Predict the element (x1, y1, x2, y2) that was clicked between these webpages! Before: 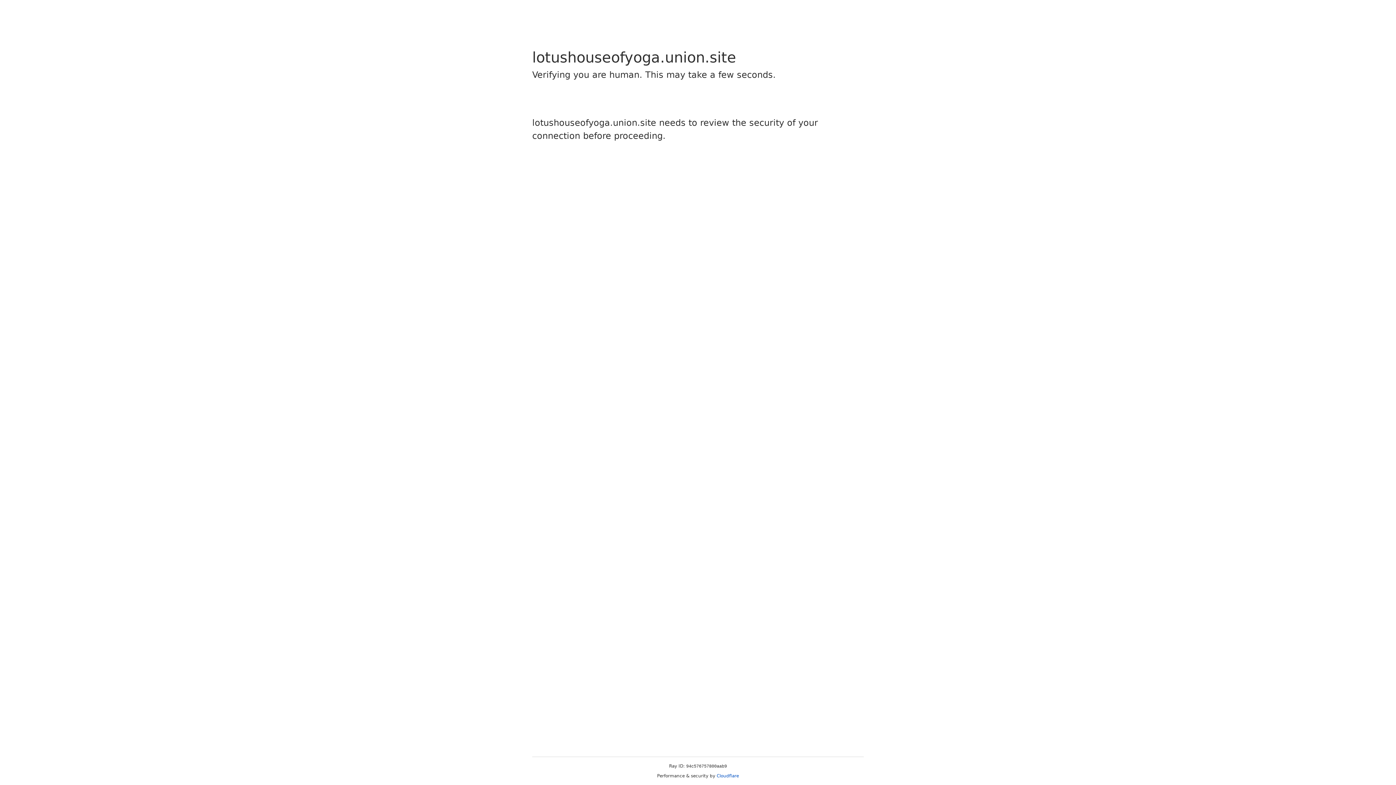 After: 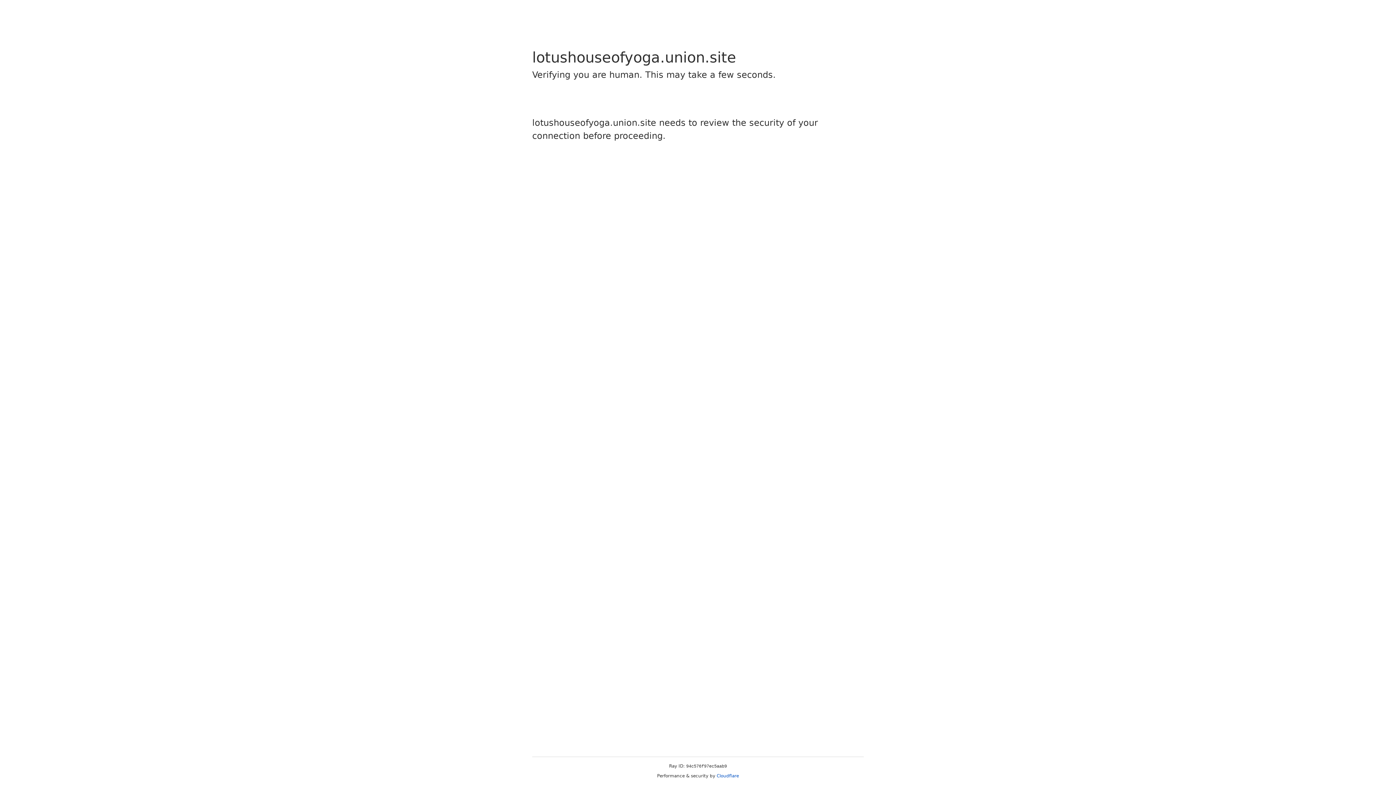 Action: bbox: (716, 773, 739, 778) label: Cloudflare